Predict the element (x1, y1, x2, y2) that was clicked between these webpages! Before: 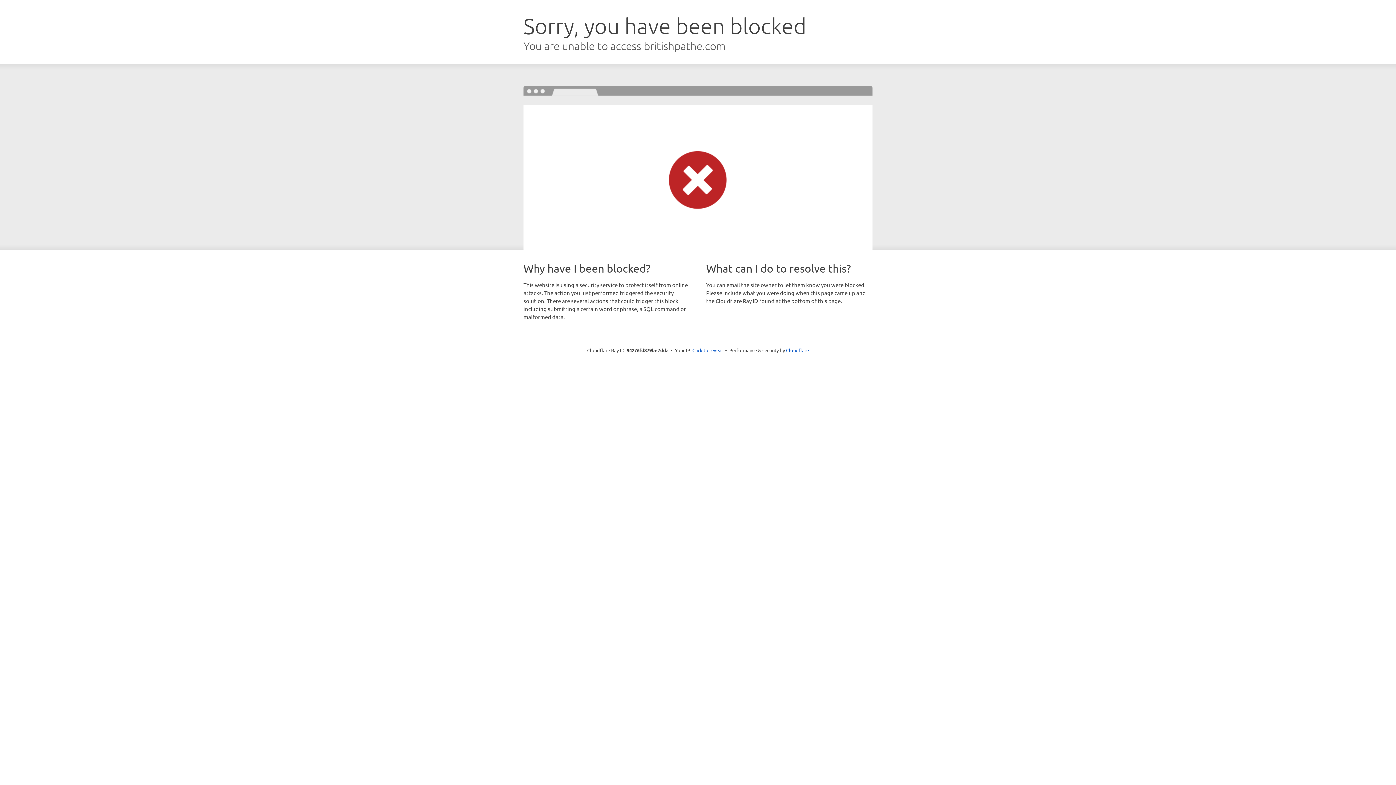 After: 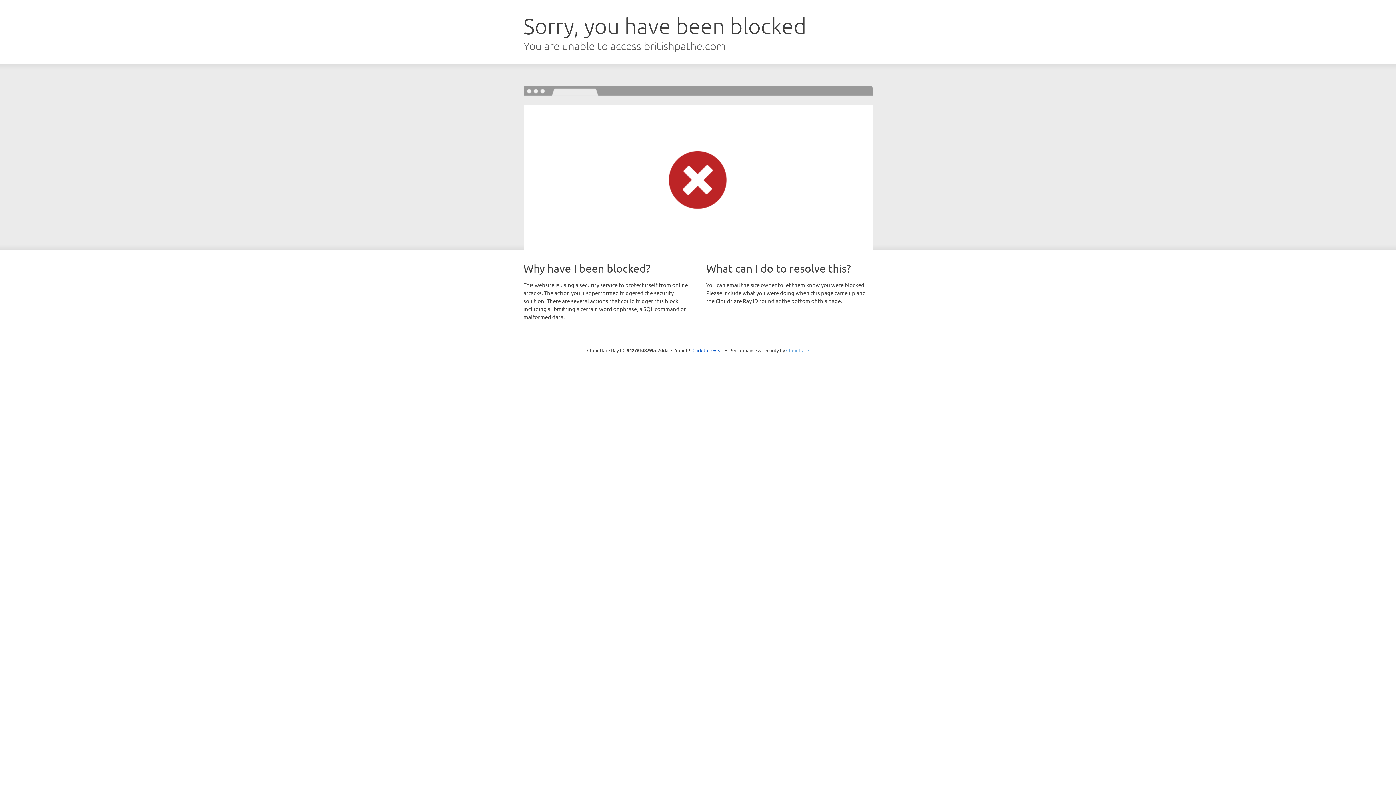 Action: label: Cloudflare bbox: (786, 347, 809, 353)